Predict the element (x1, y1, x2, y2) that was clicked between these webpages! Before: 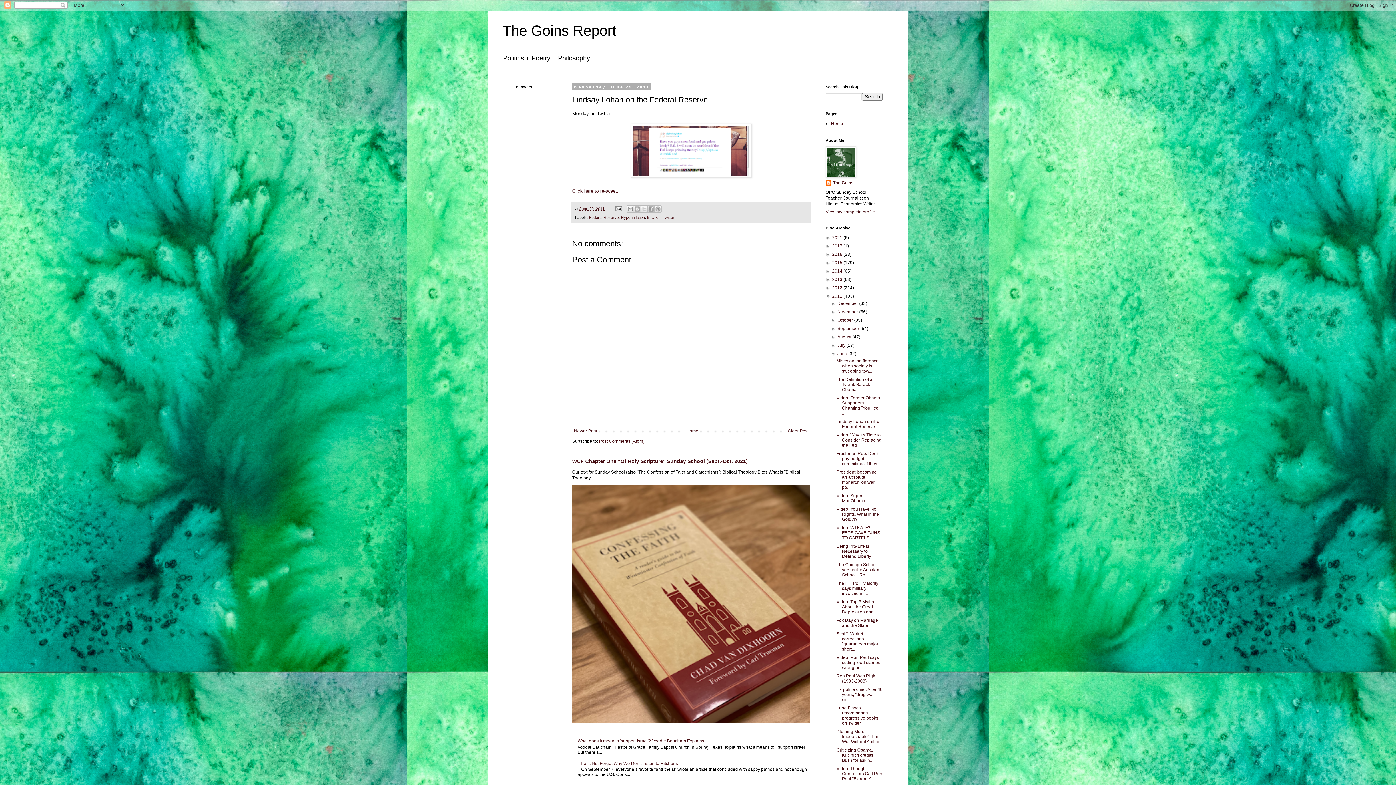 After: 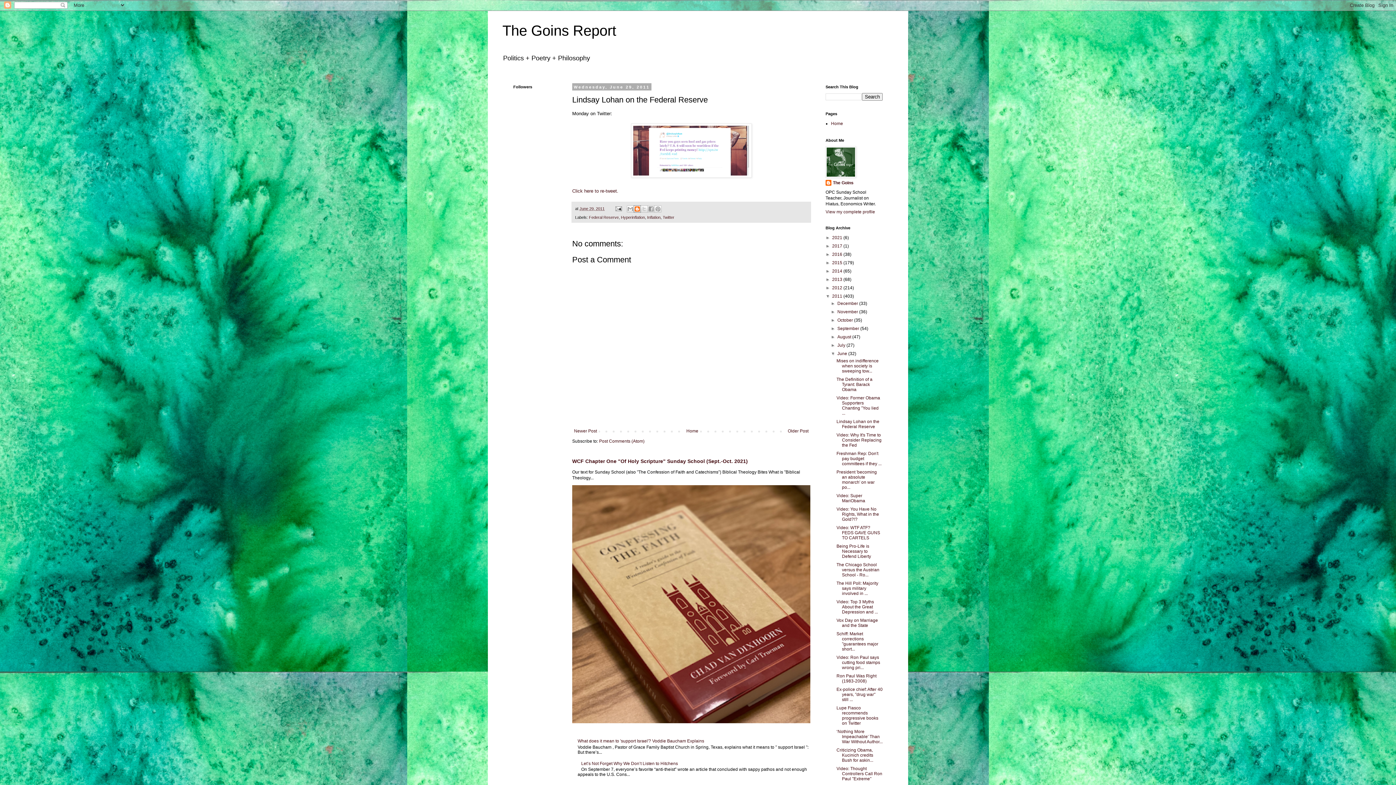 Action: bbox: (633, 205, 641, 212) label: BlogThis!